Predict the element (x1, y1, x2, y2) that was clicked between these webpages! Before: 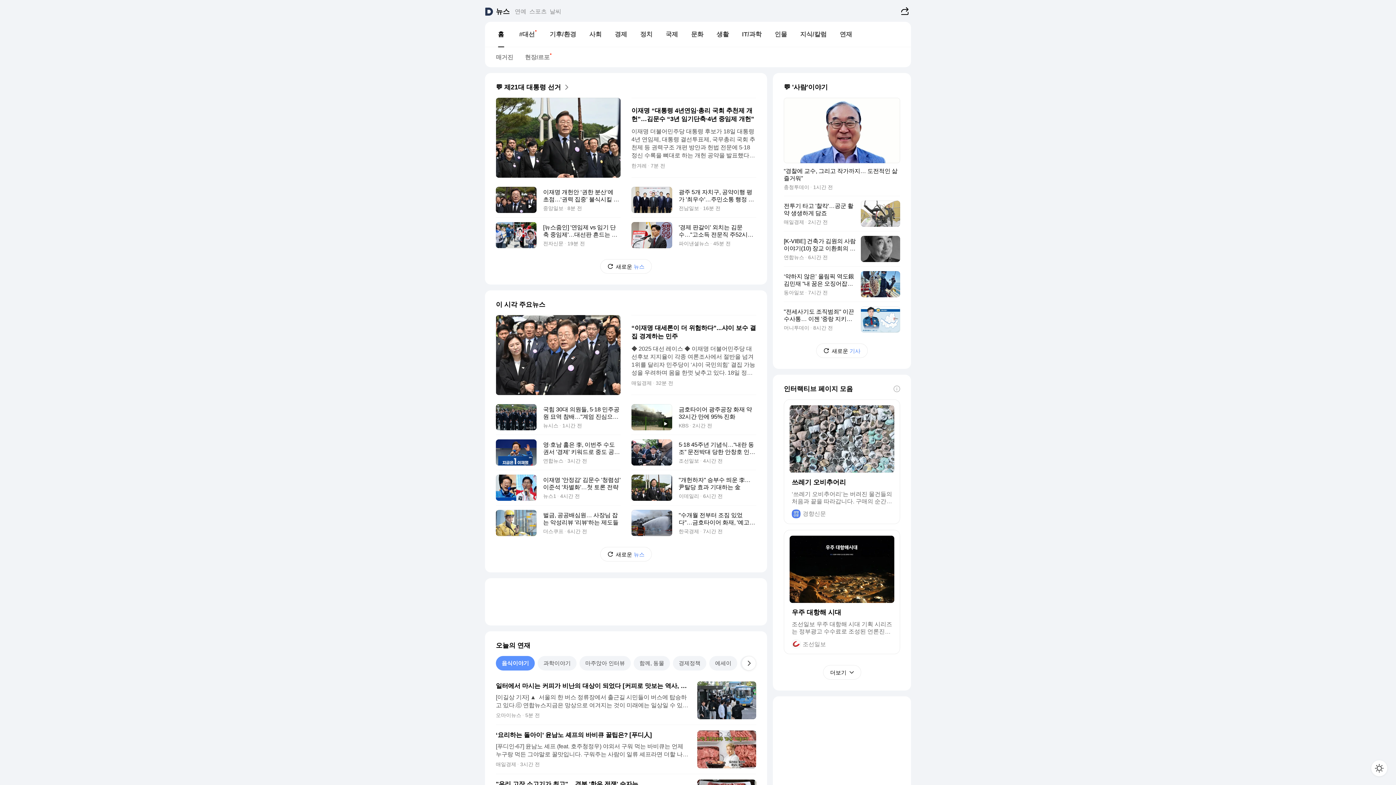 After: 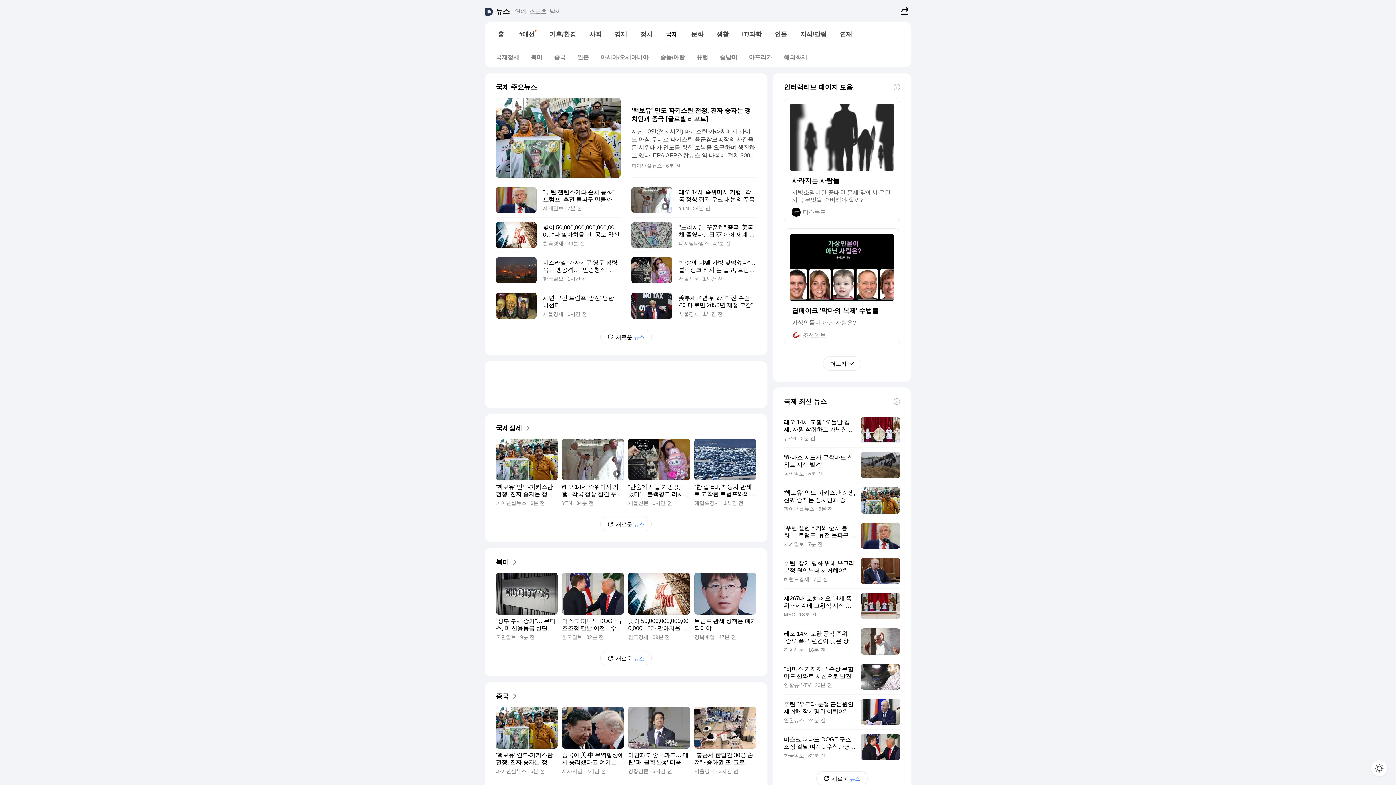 Action: bbox: (659, 27, 684, 41) label: 국제